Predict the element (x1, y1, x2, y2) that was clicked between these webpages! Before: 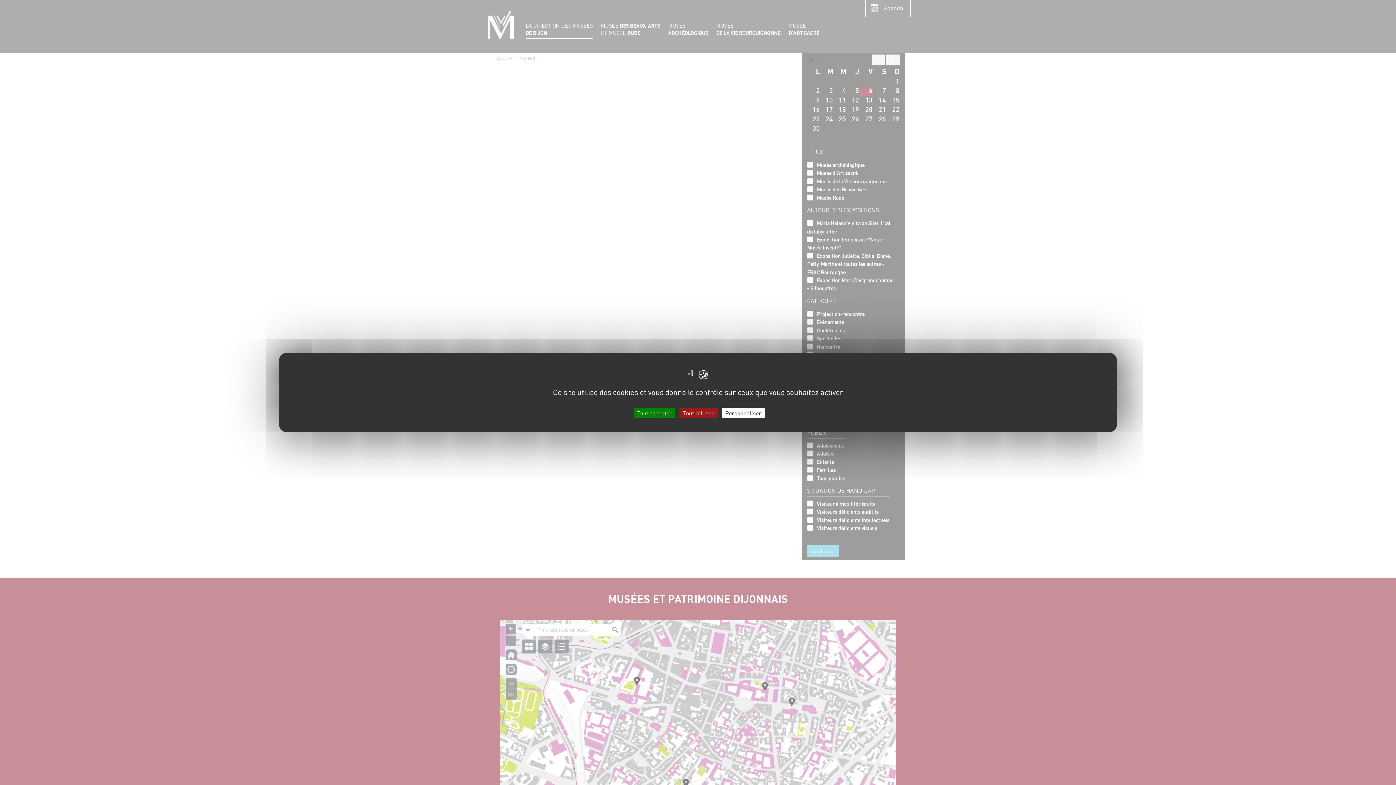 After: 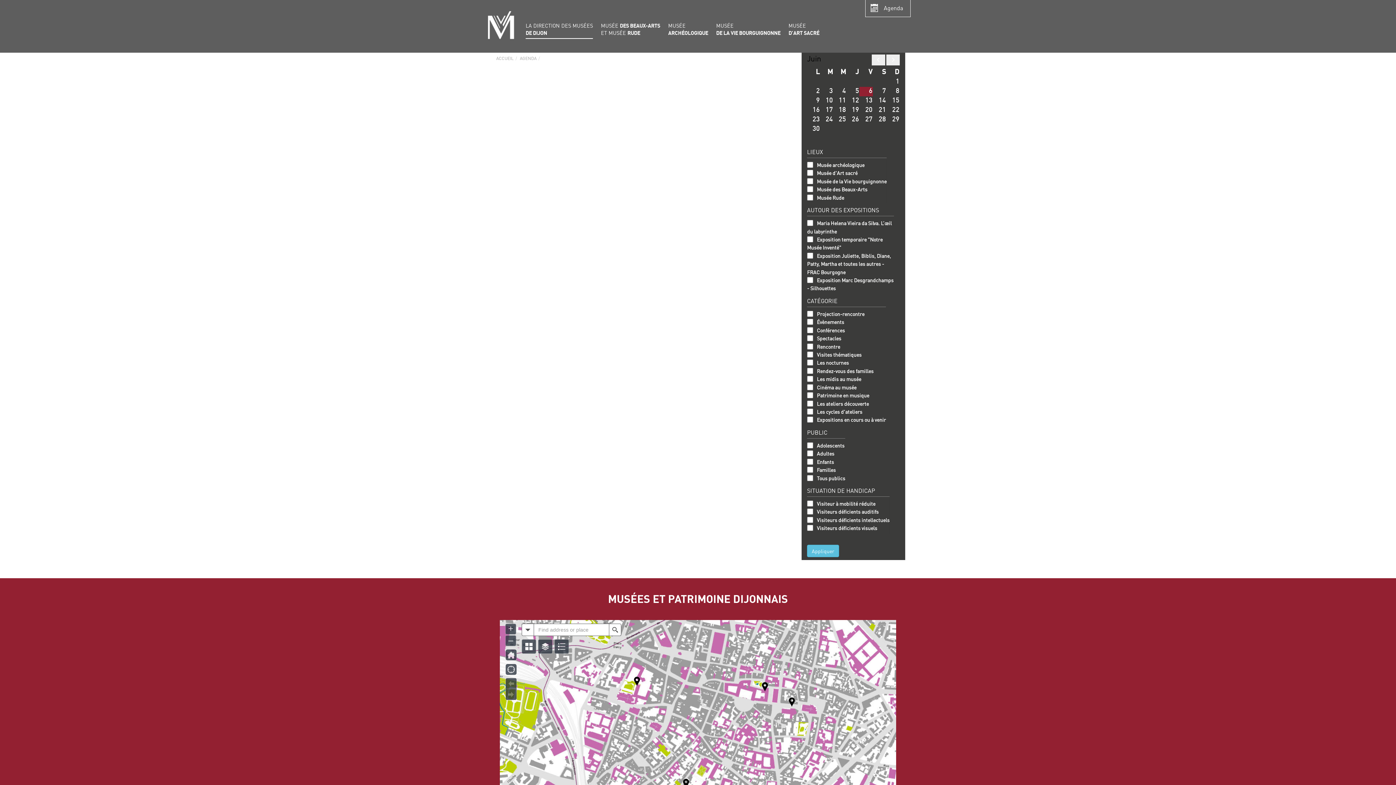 Action: bbox: (679, 408, 717, 418) label: Cookies : Tout refuser